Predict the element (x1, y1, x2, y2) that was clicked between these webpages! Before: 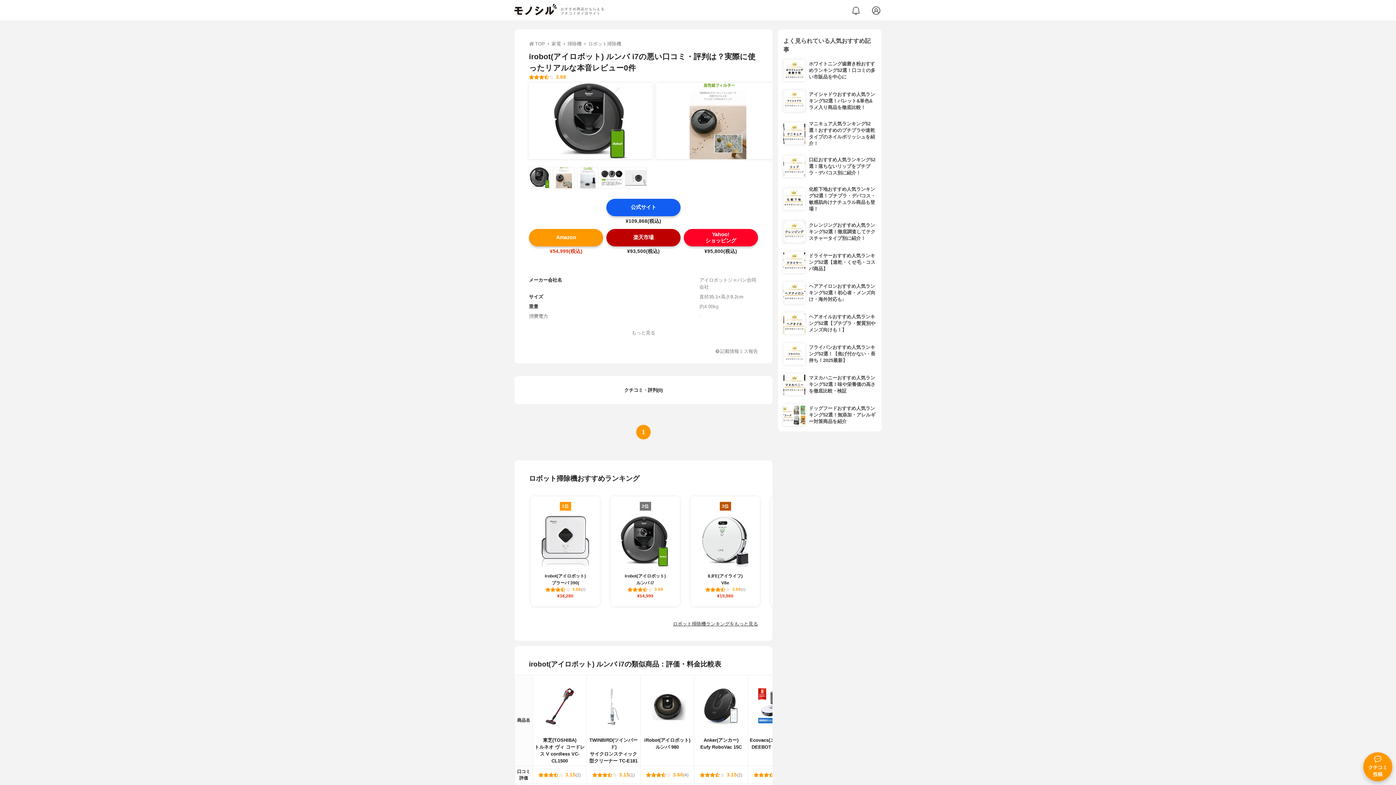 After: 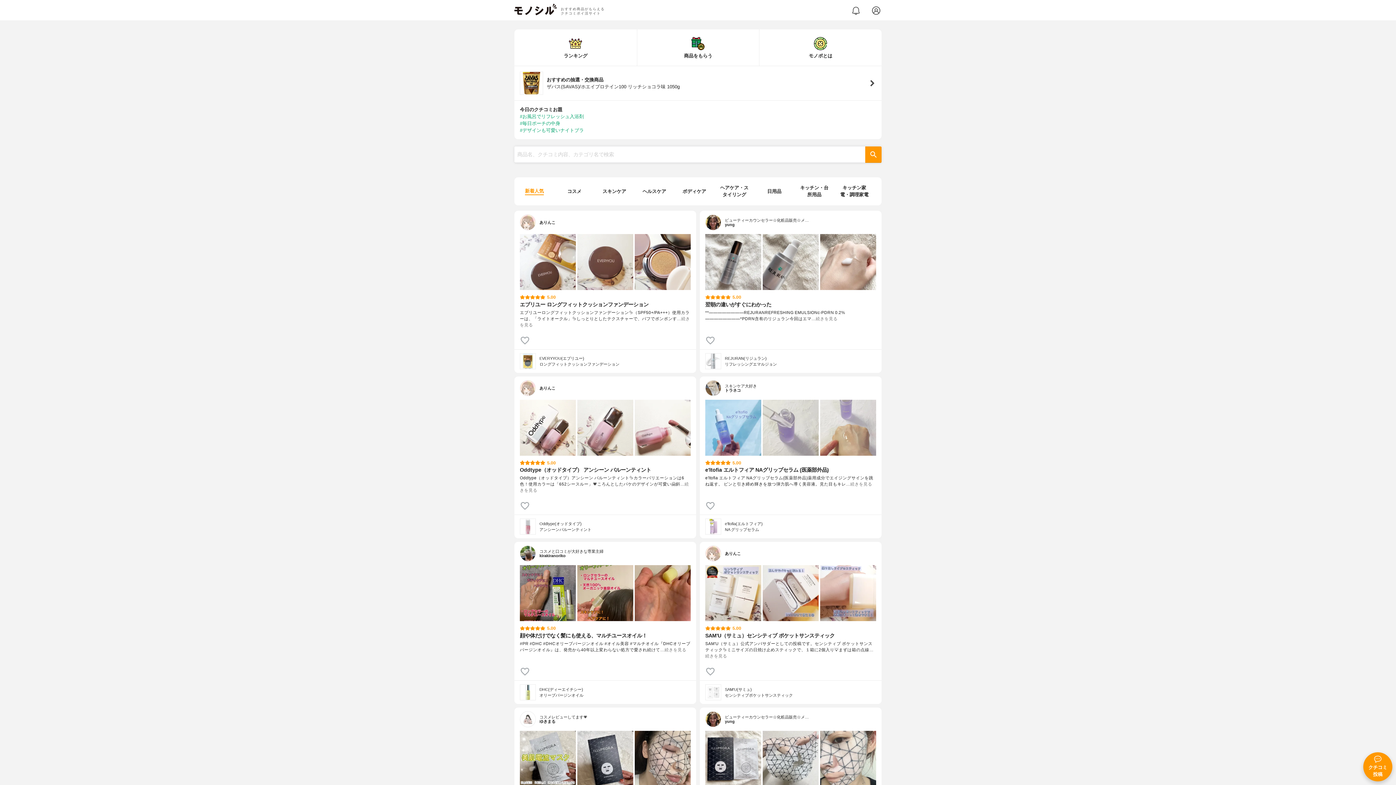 Action: bbox: (514, 2, 556, 14)